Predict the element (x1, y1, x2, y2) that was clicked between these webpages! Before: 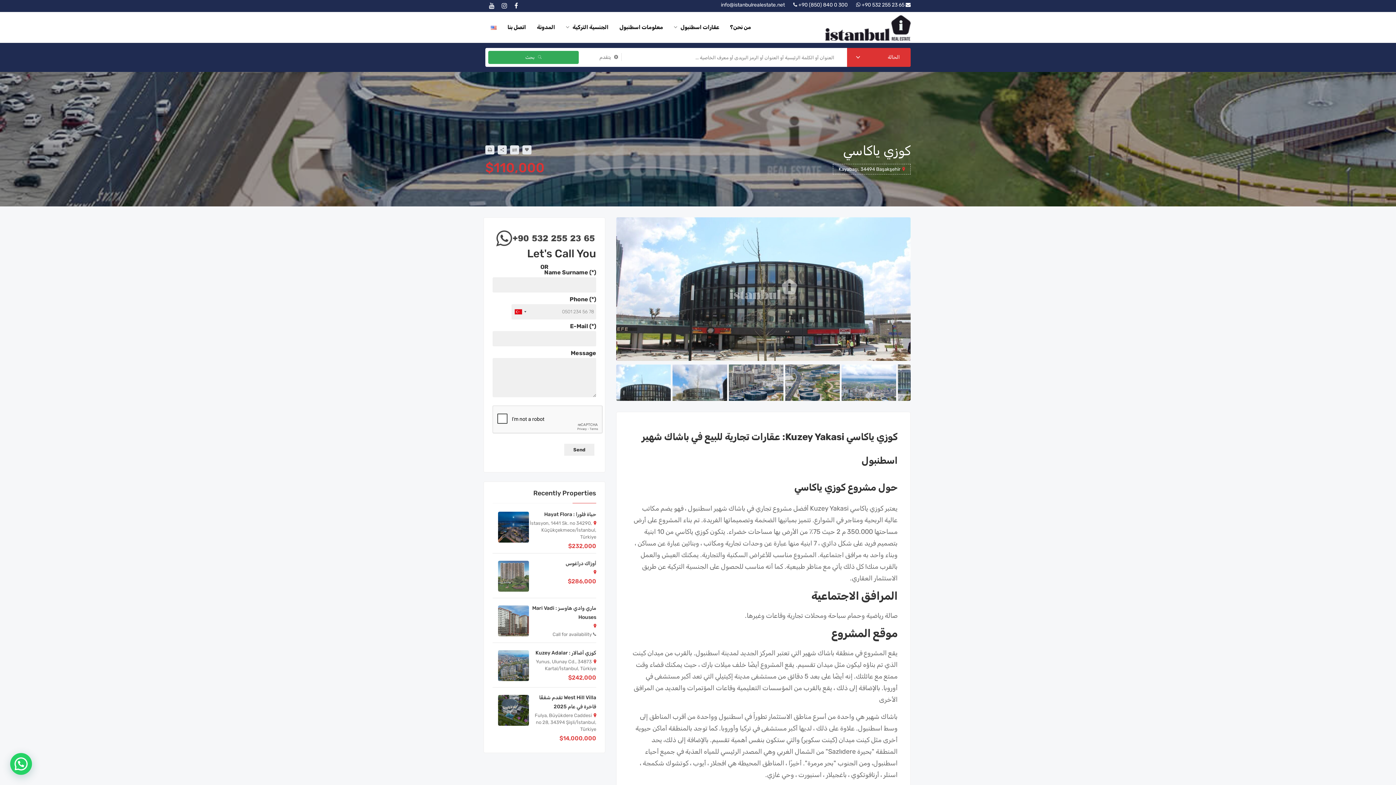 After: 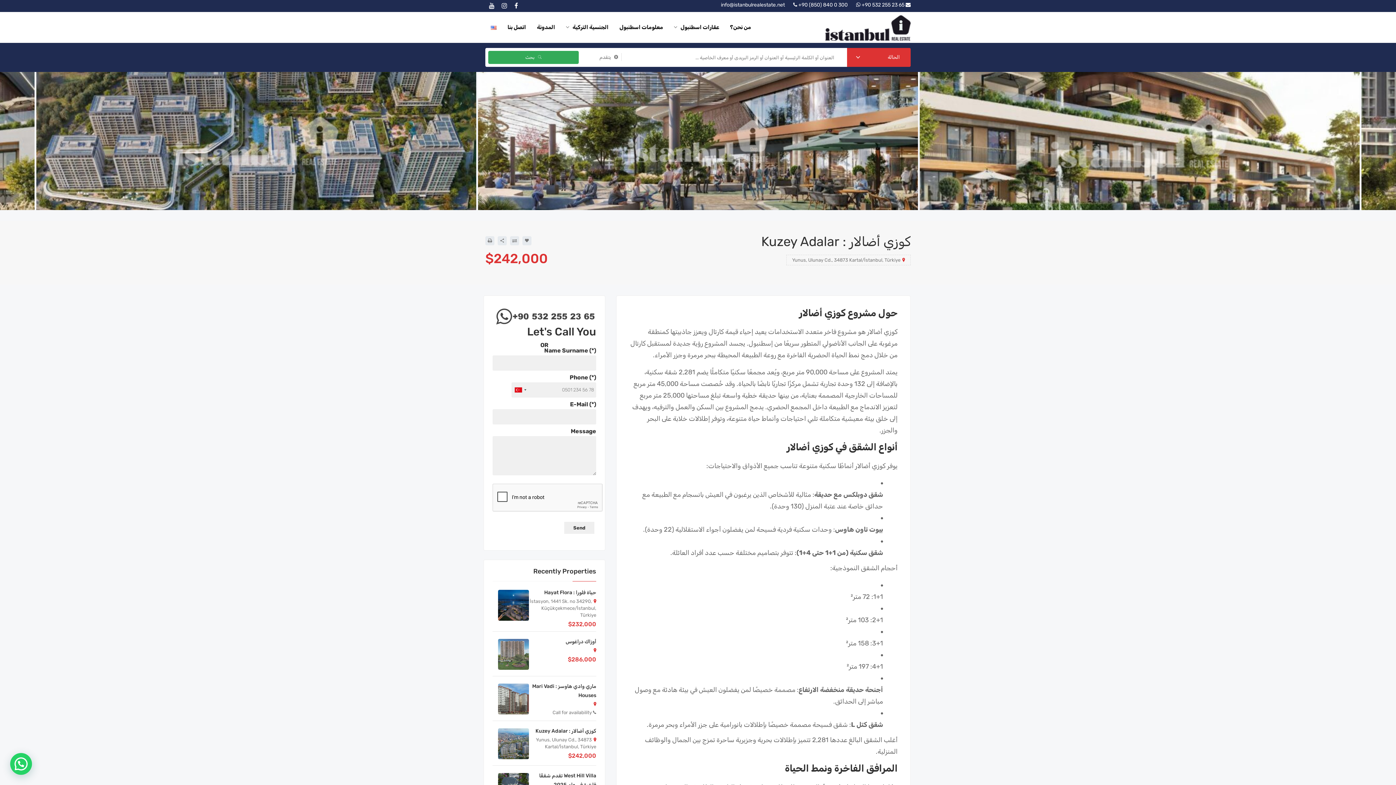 Action: bbox: (498, 651, 529, 658)